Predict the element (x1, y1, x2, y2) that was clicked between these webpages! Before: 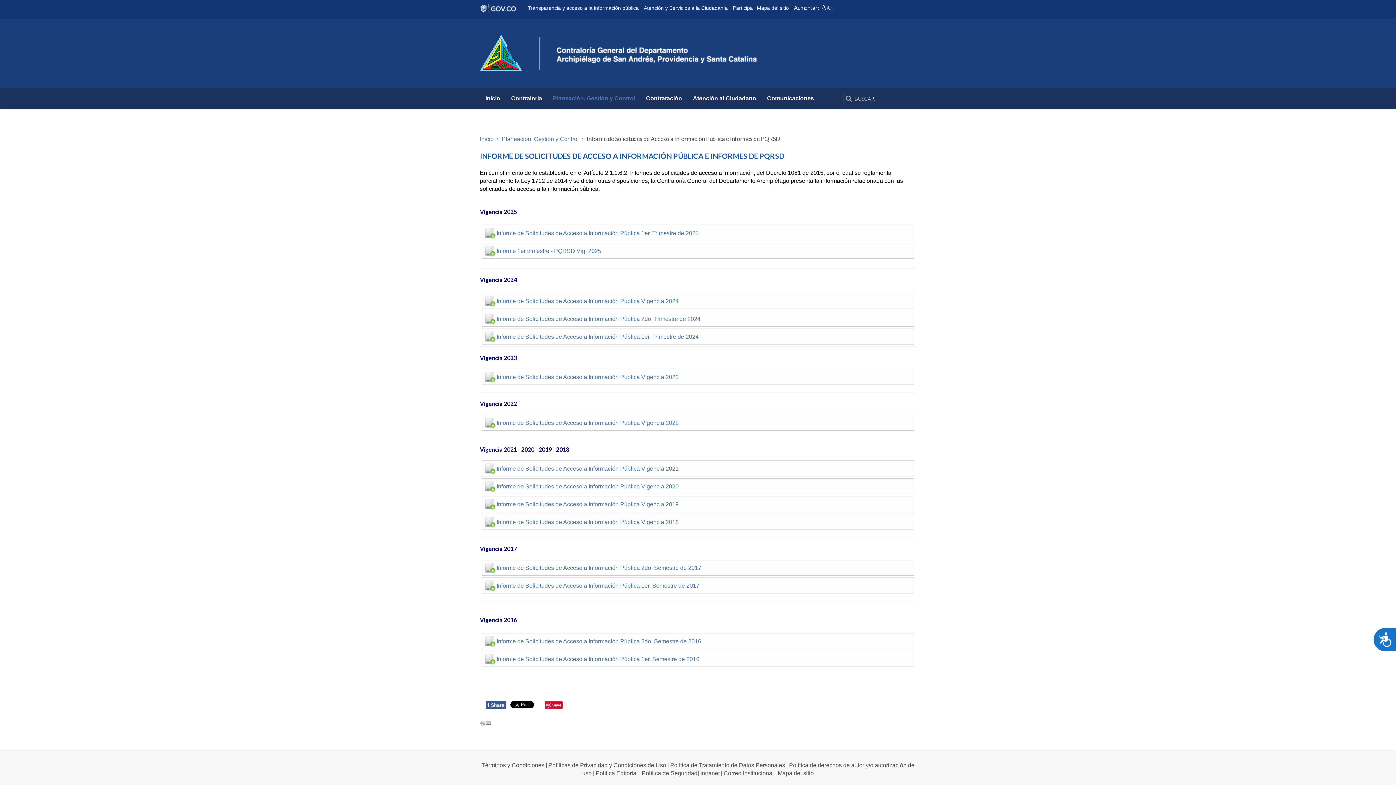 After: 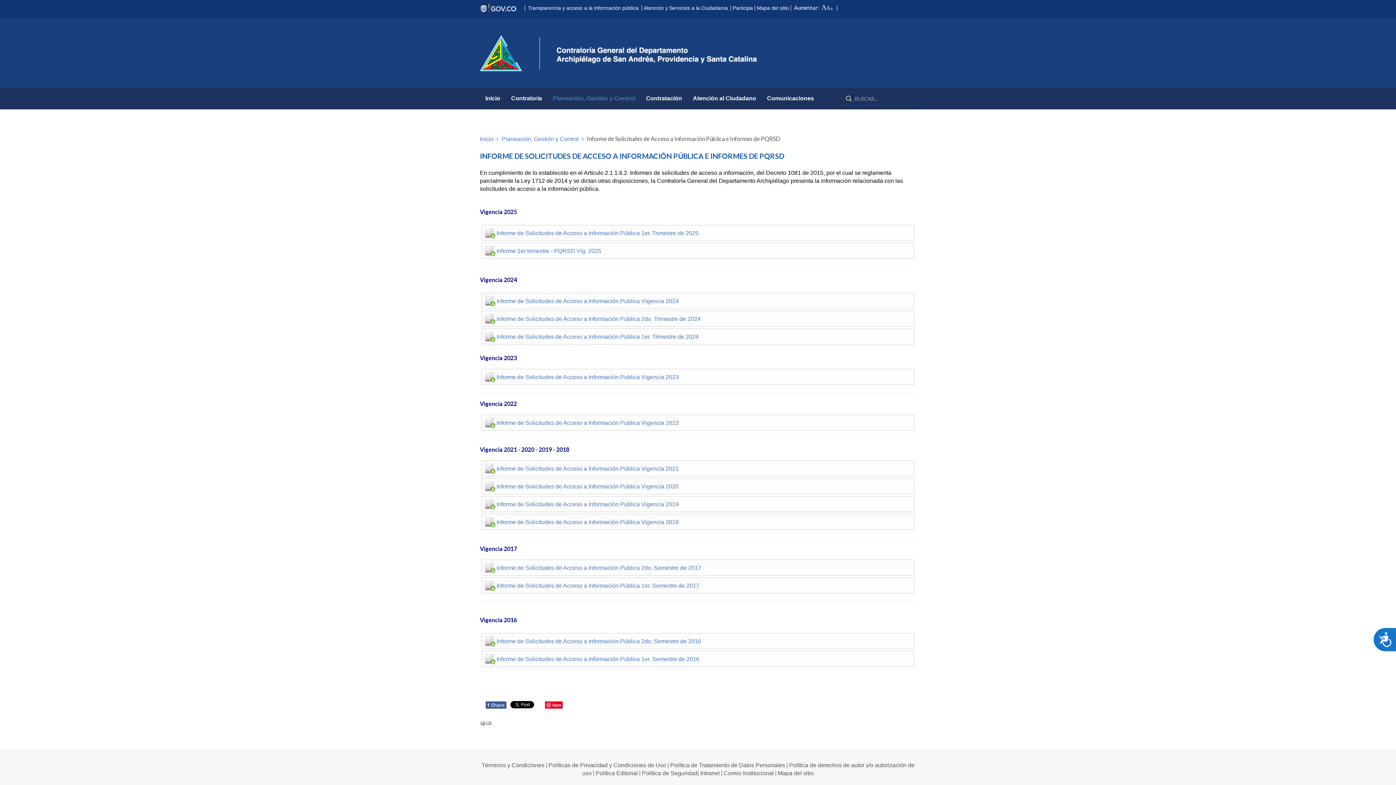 Action: bbox: (485, 720, 491, 726)